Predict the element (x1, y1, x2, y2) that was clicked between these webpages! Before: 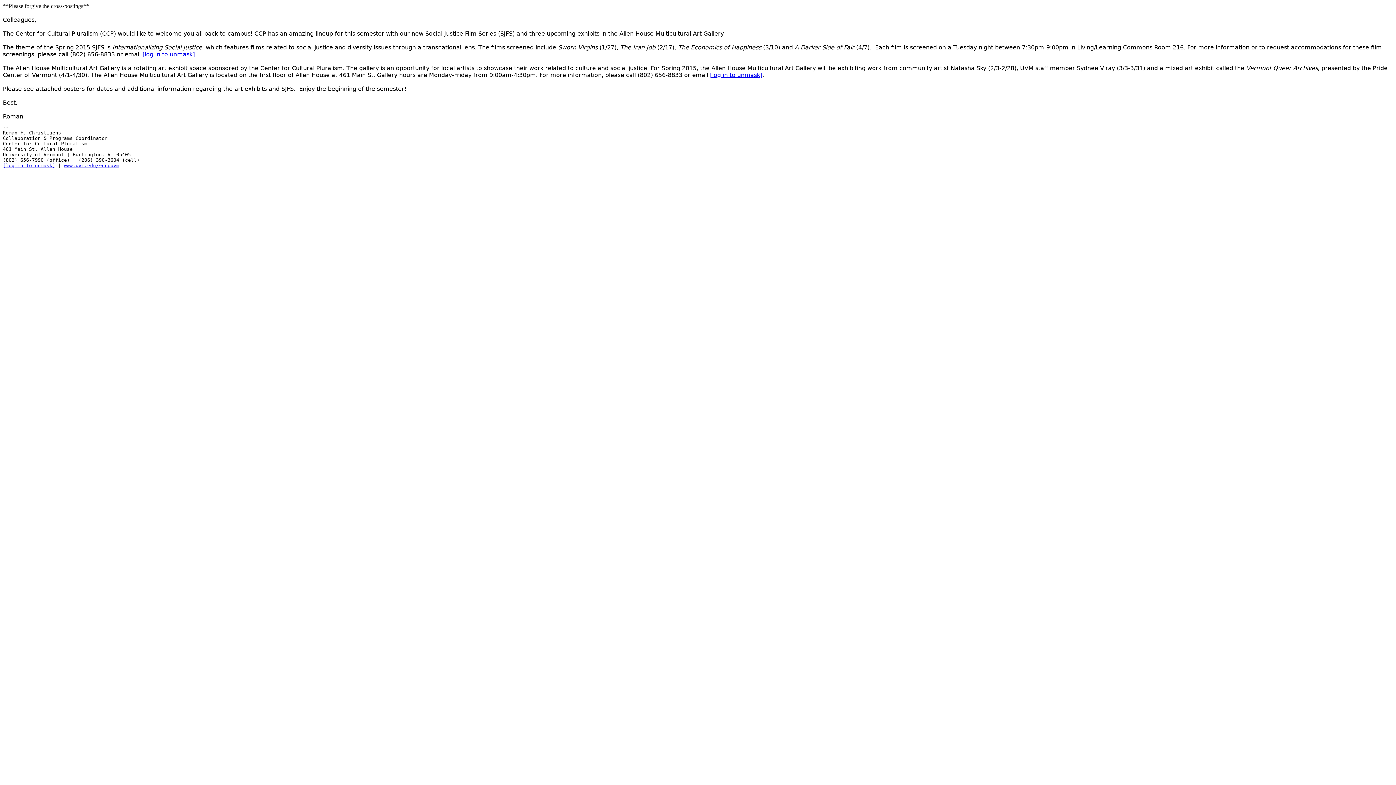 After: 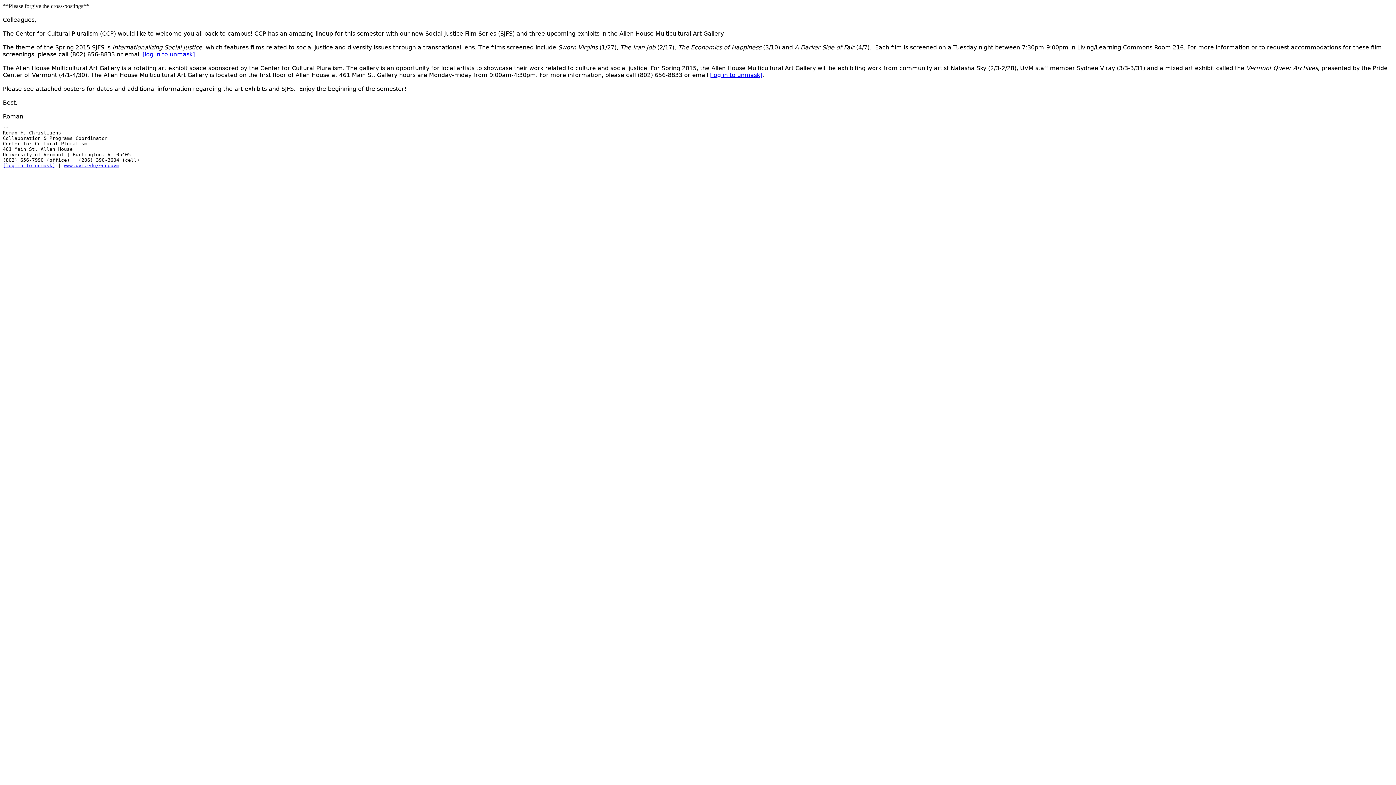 Action: bbox: (64, 162, 119, 168) label: www.uvm.edu/~ccpuvm